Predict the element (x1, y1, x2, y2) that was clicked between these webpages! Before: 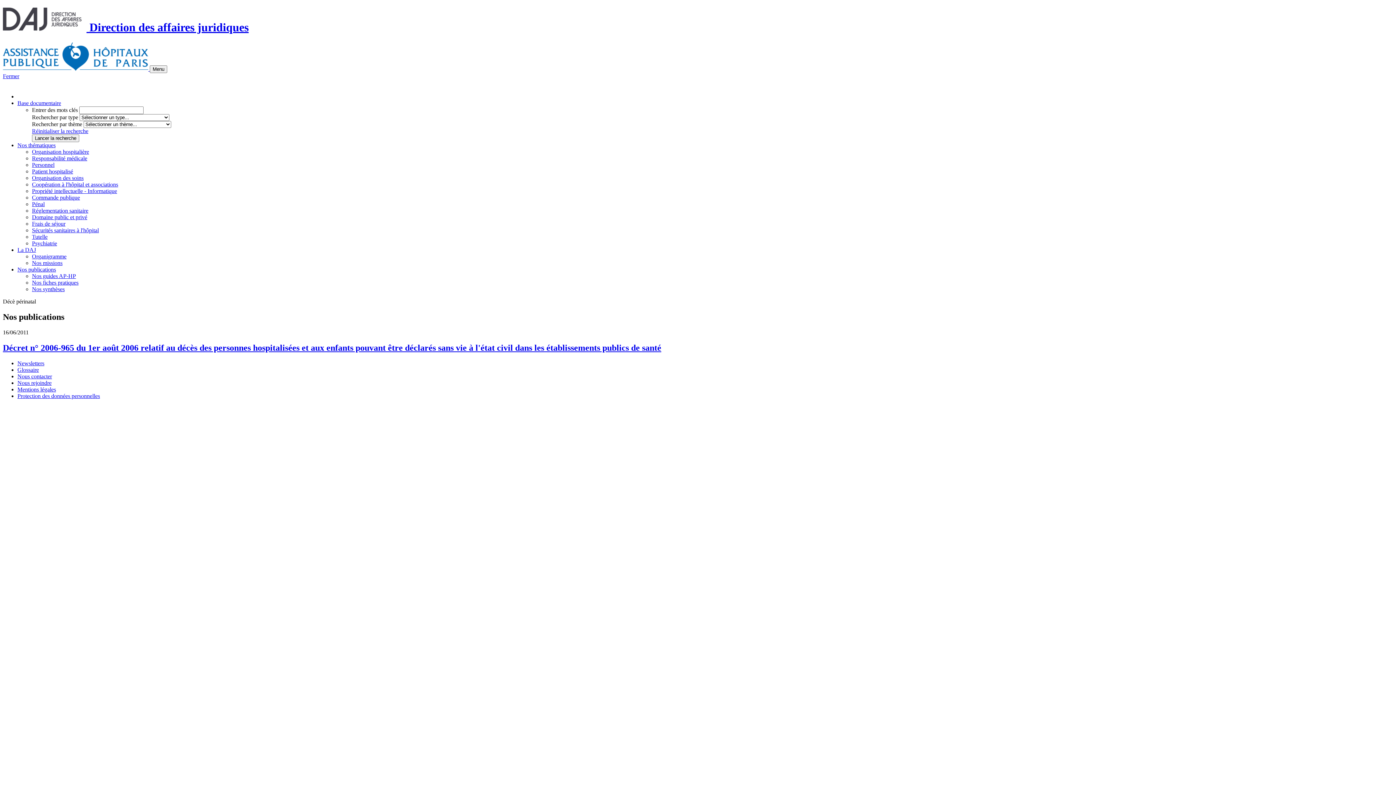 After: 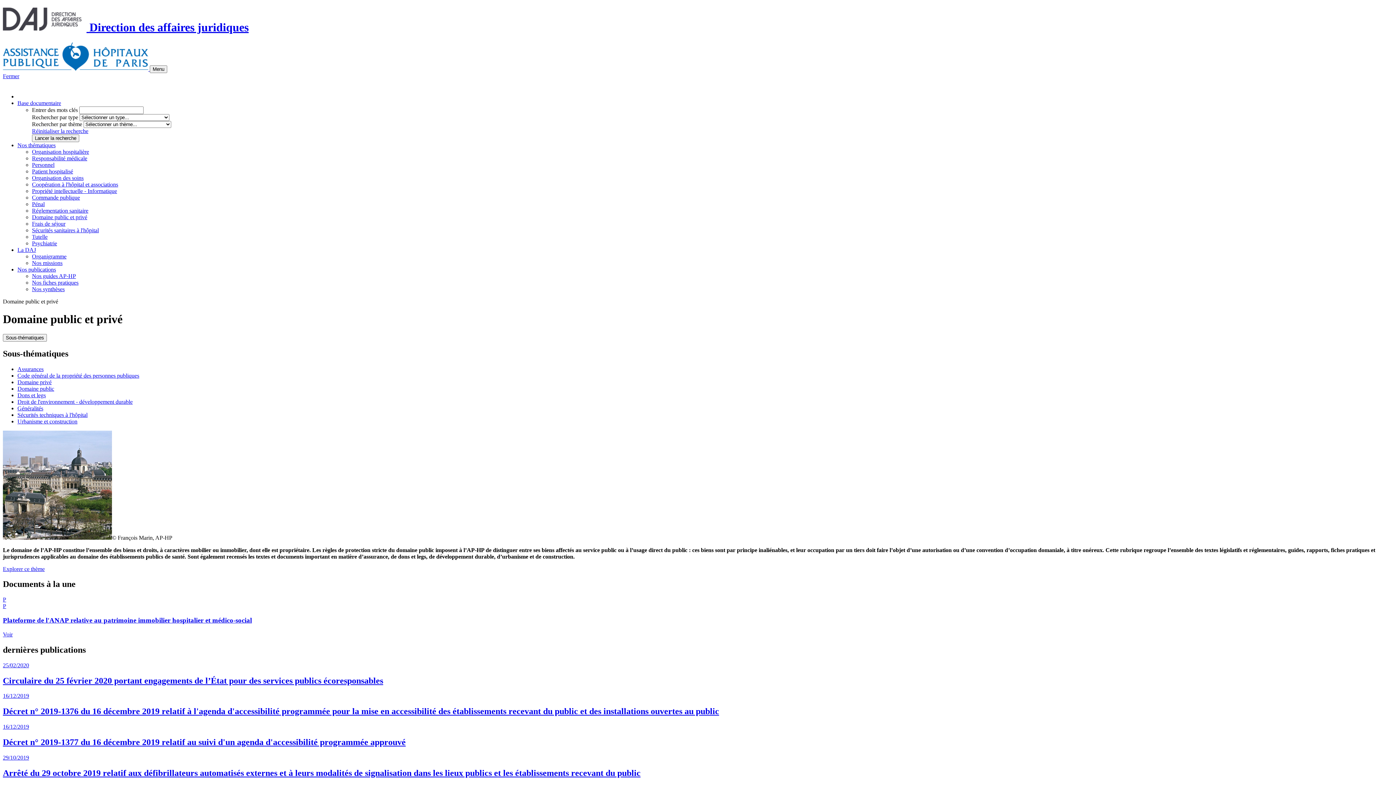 Action: bbox: (32, 214, 87, 220) label: Domaine public et privé